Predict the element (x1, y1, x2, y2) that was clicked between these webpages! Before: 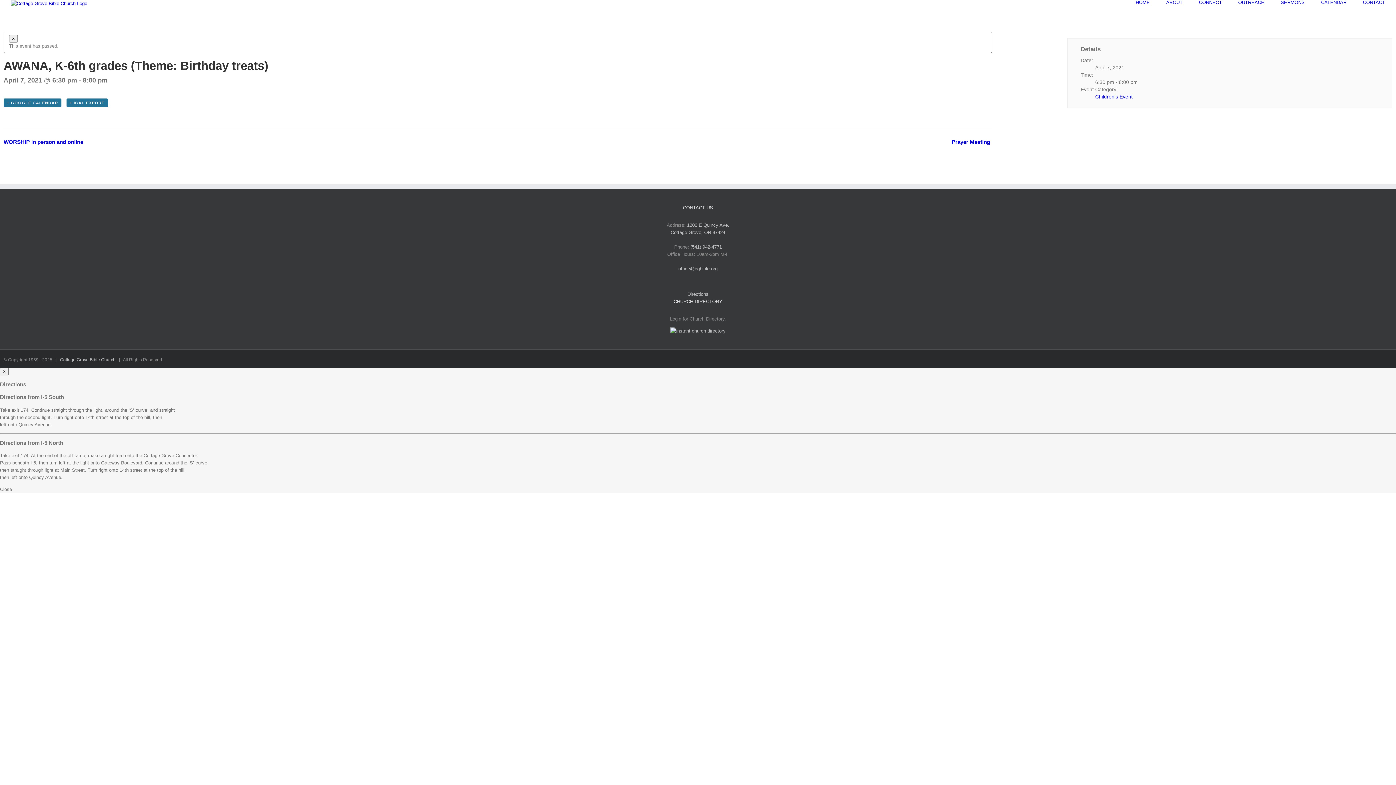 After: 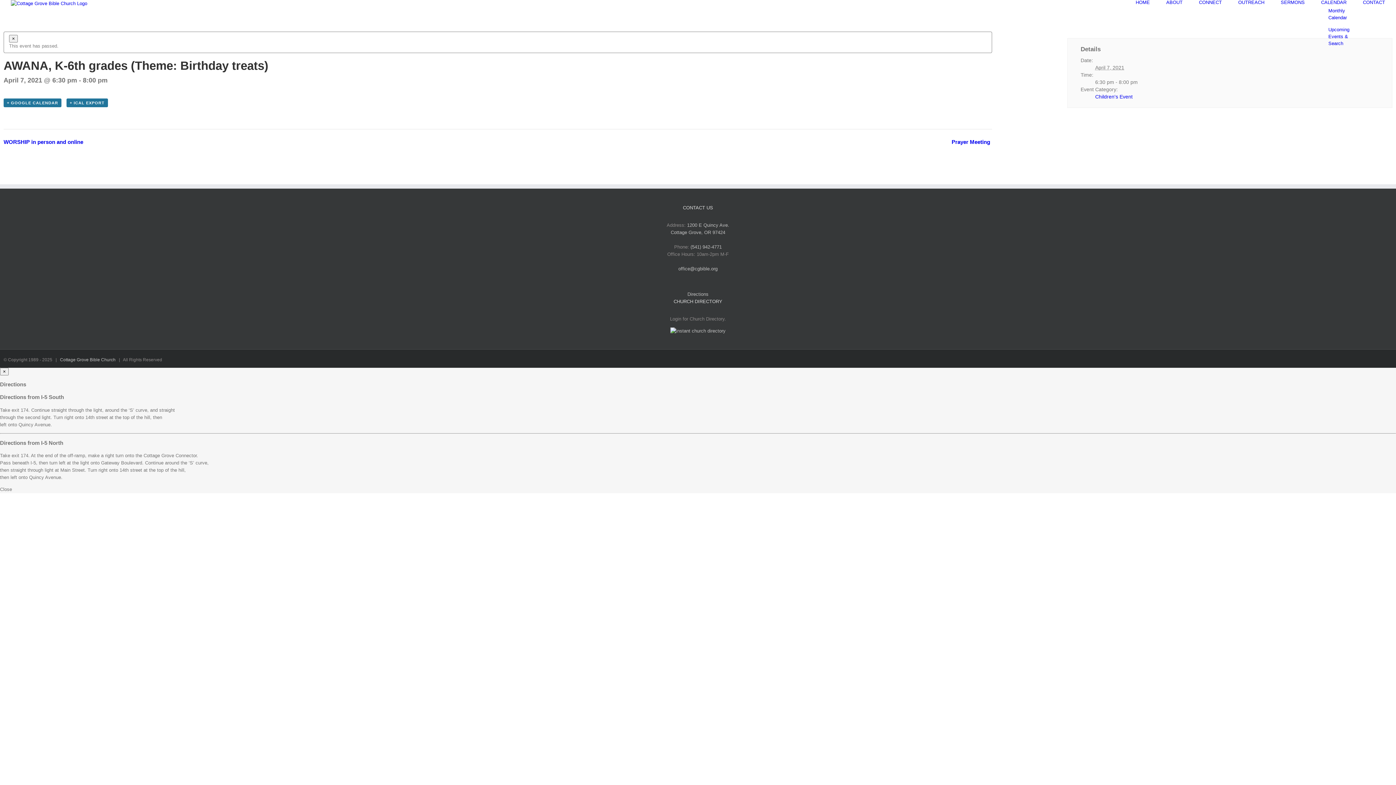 Action: bbox: (1321, 0, 1346, 4) label: CALENDAR